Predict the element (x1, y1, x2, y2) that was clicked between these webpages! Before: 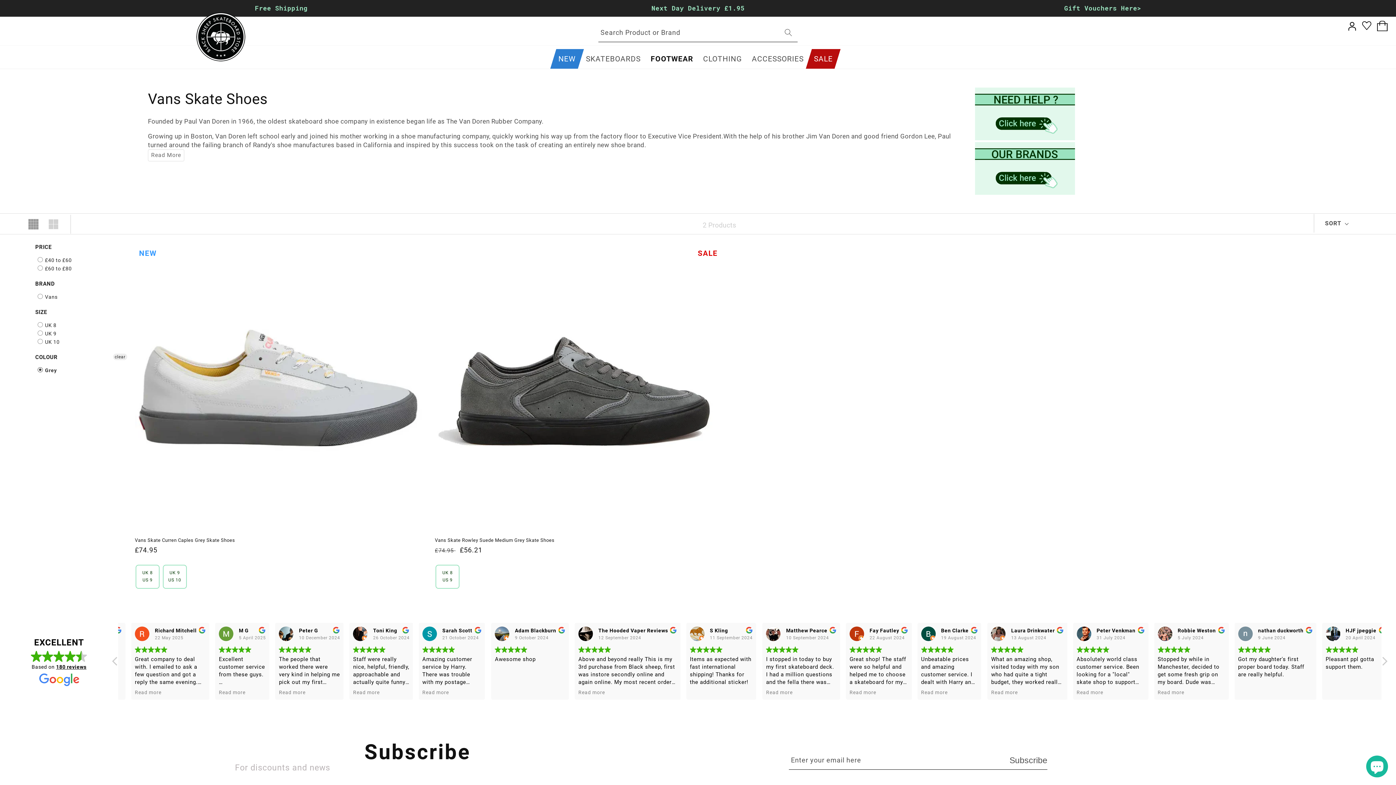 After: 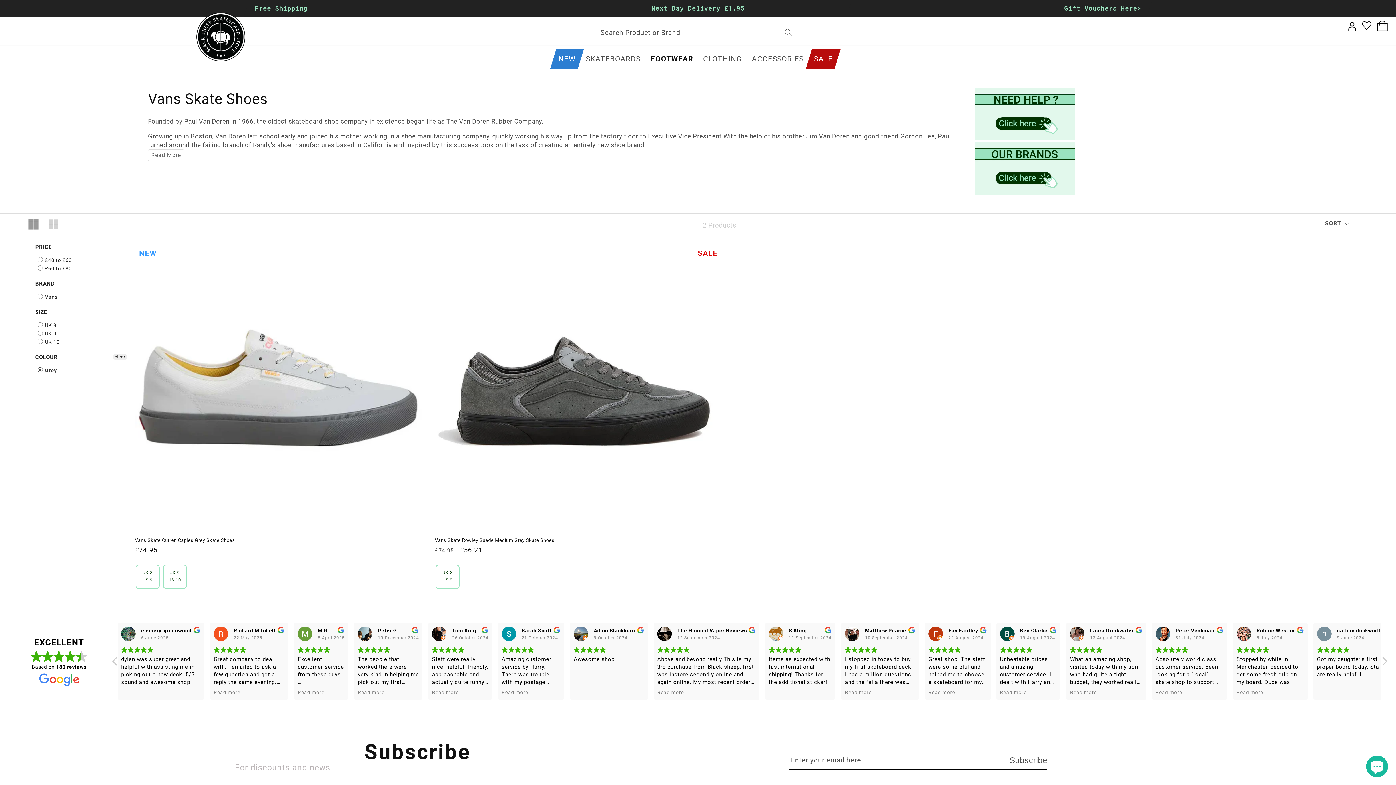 Action: bbox: (27, 218, 38, 229)